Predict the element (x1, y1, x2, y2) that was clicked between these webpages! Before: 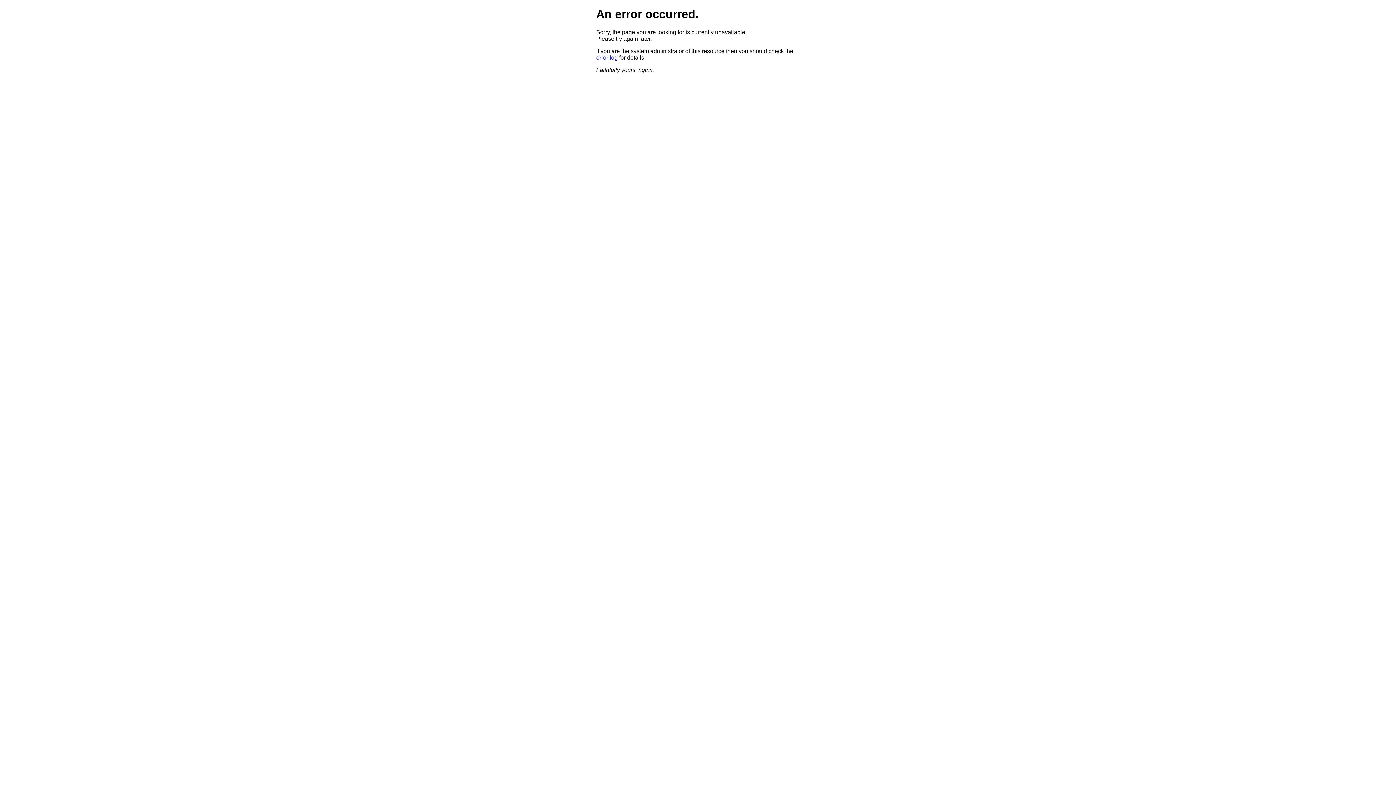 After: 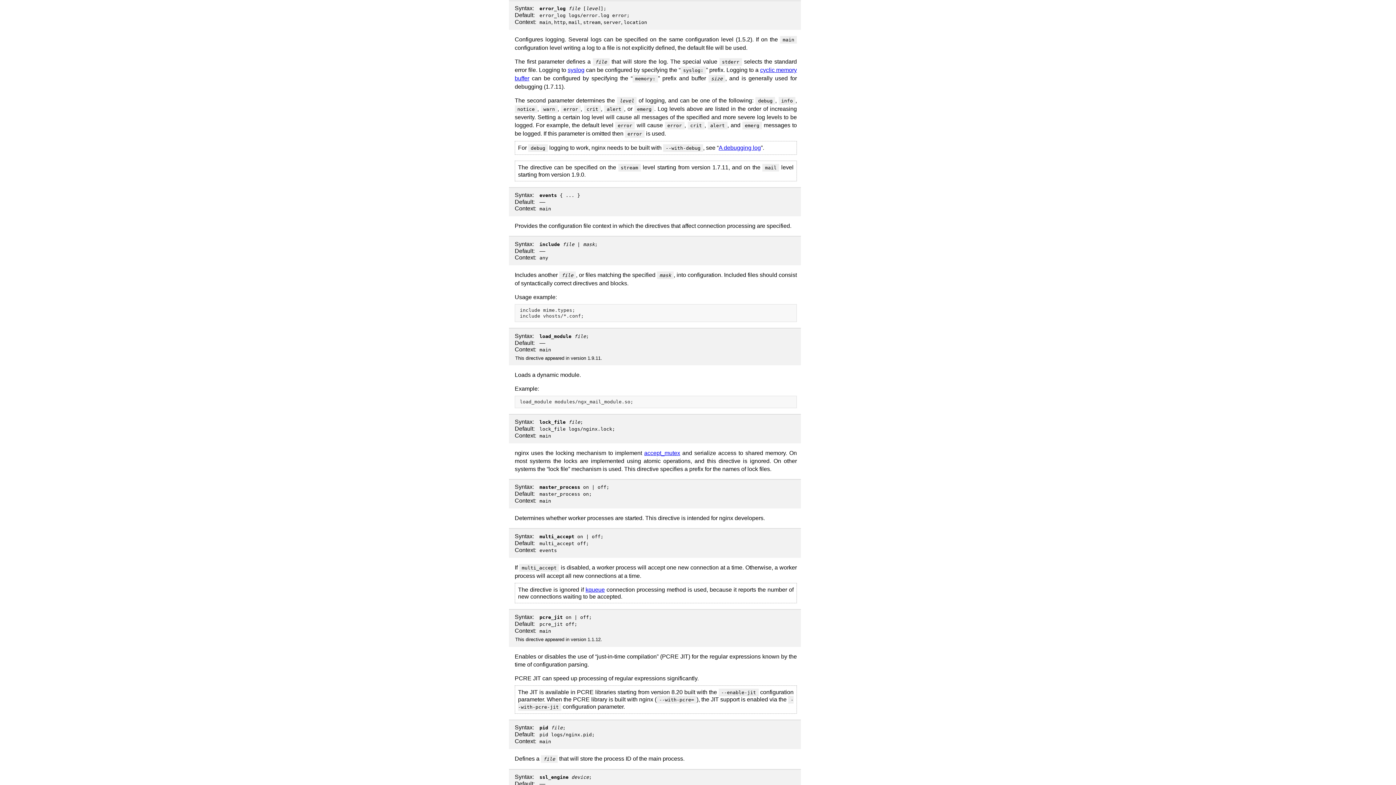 Action: bbox: (596, 54, 617, 60) label: error log